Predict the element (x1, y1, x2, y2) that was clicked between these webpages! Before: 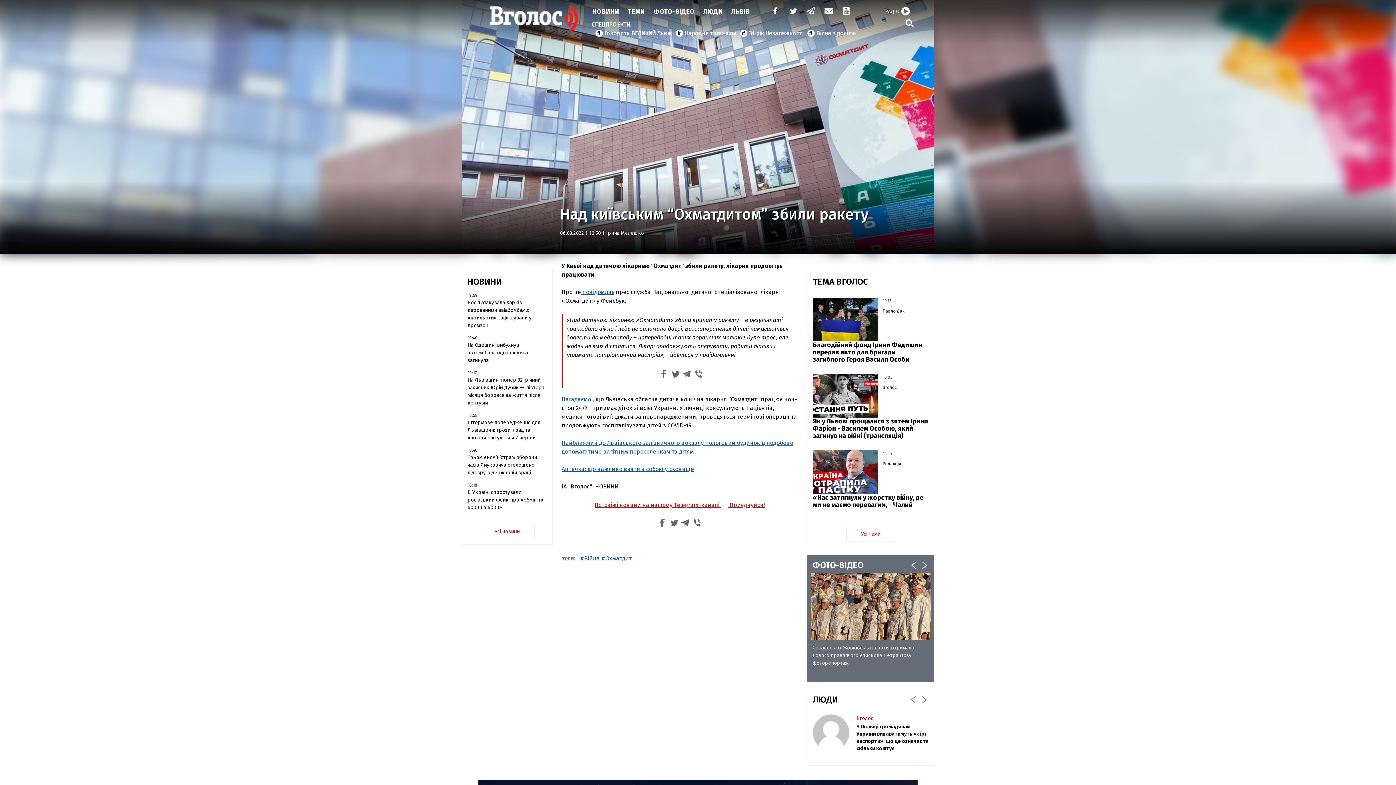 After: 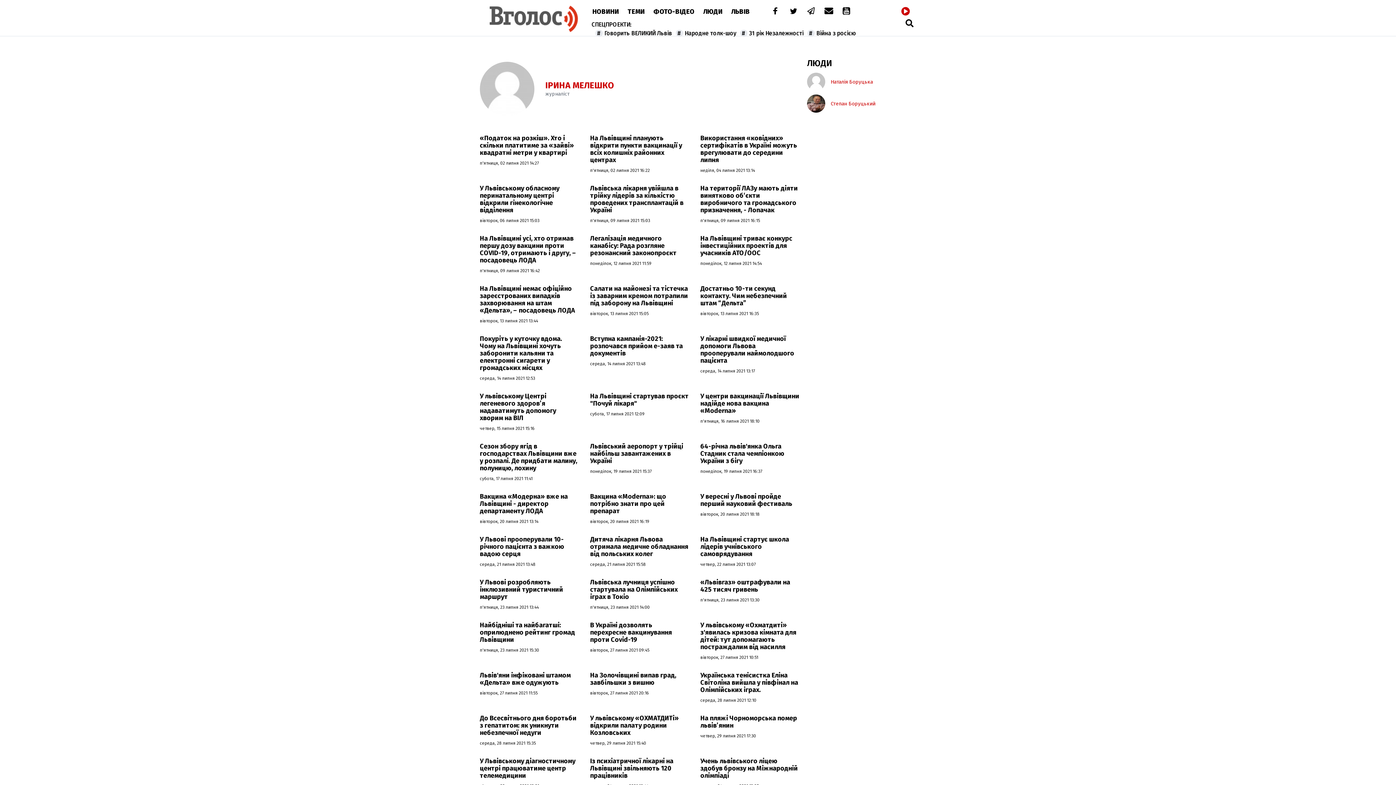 Action: label: Ірина Мелешко bbox: (606, 230, 644, 236)